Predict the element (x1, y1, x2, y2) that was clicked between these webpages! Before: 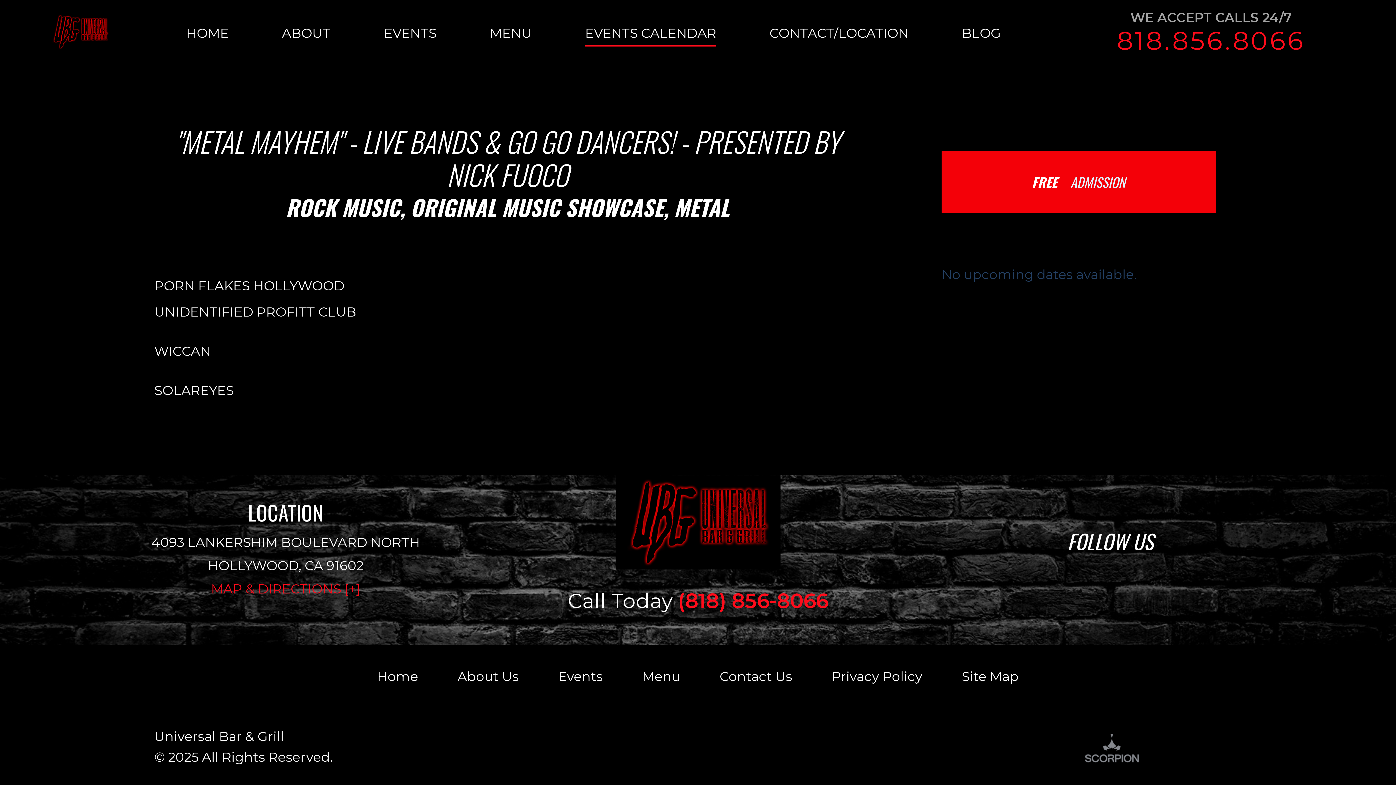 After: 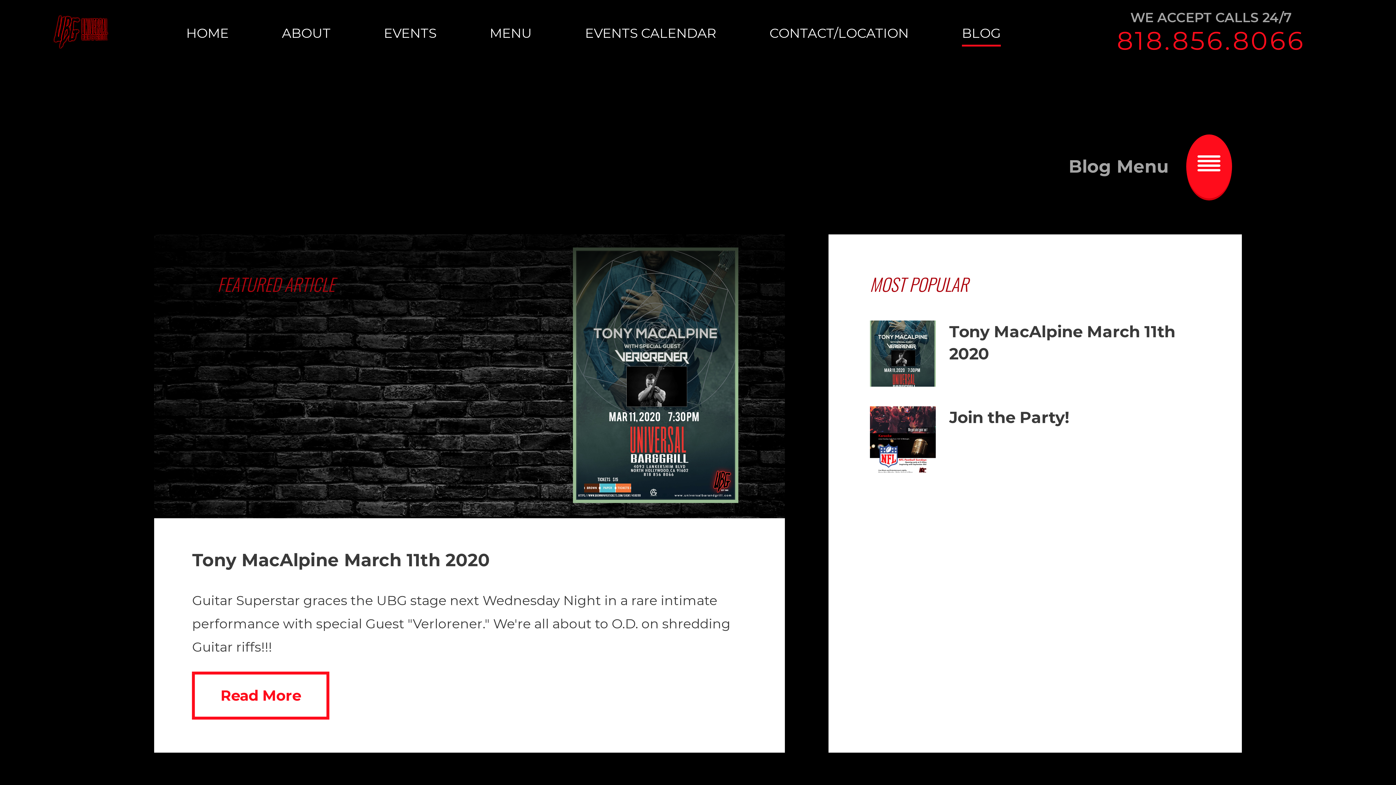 Action: bbox: (962, 0, 1054, 65) label: BLOG